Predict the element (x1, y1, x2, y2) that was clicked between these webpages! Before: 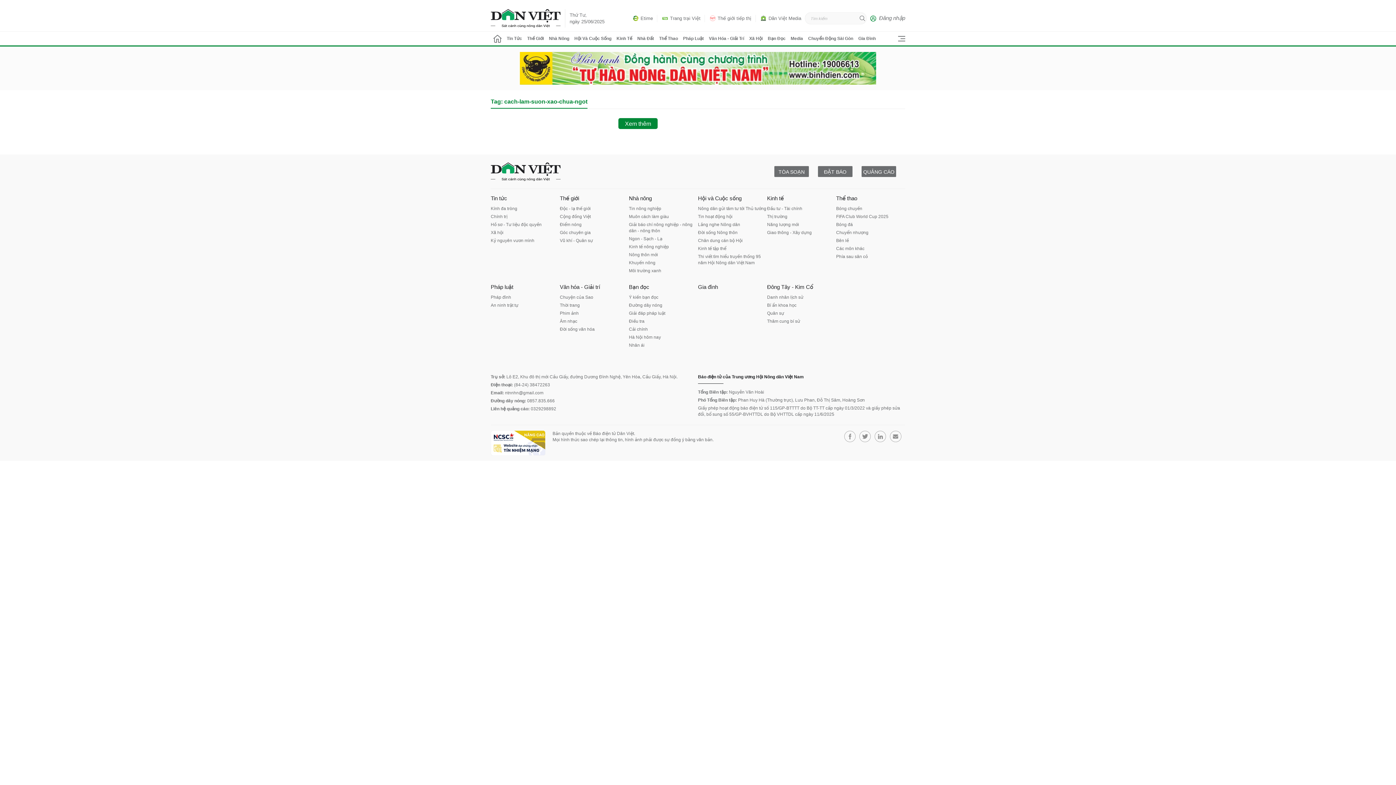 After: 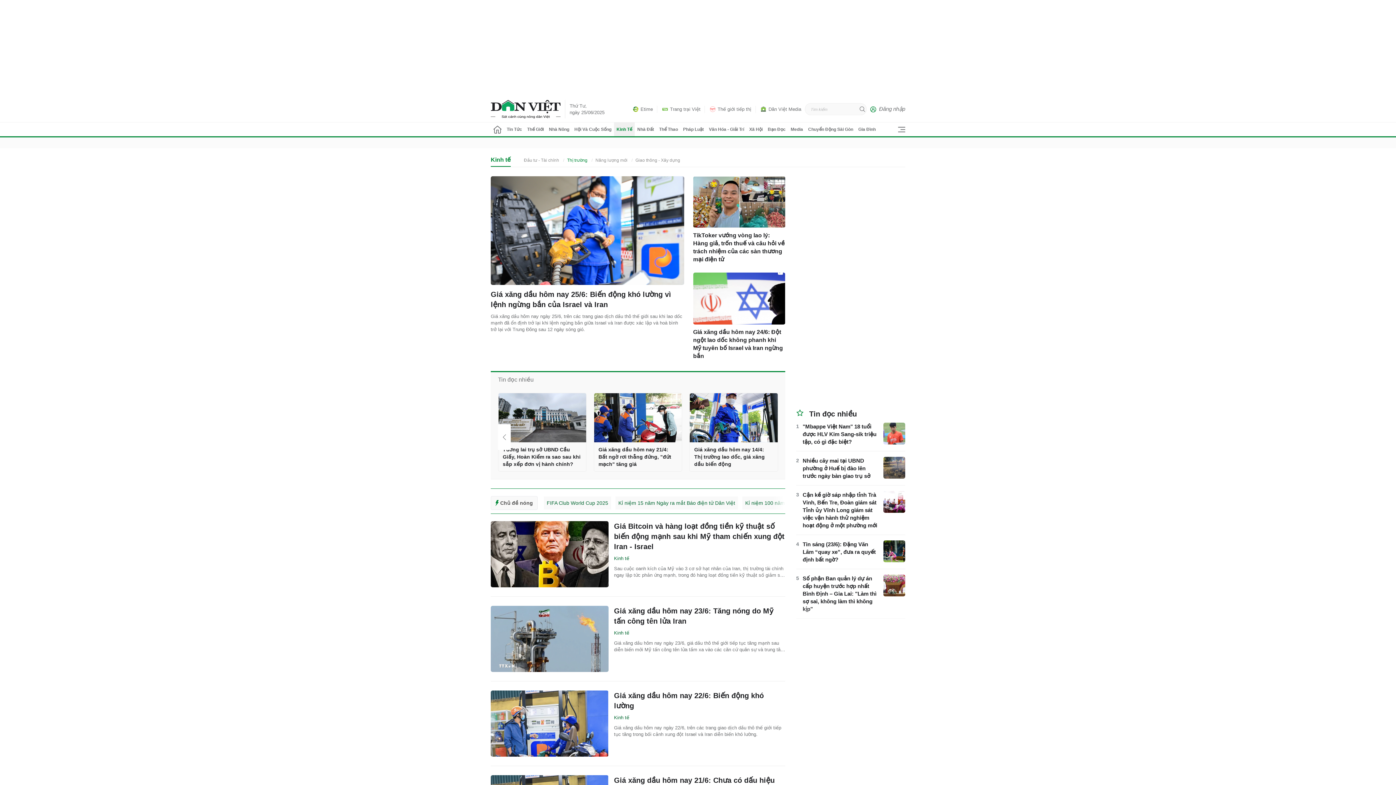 Action: label: Thị trường bbox: (767, 213, 836, 220)